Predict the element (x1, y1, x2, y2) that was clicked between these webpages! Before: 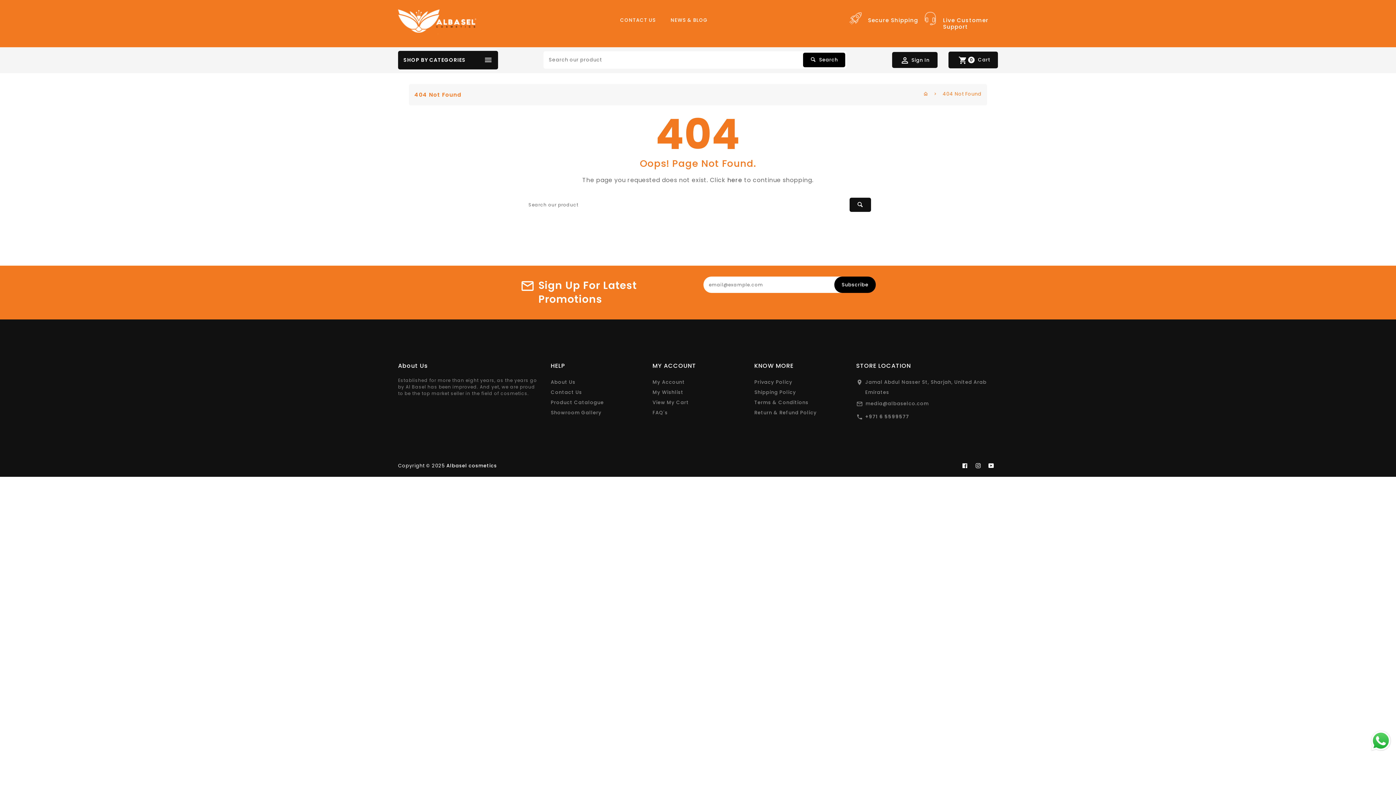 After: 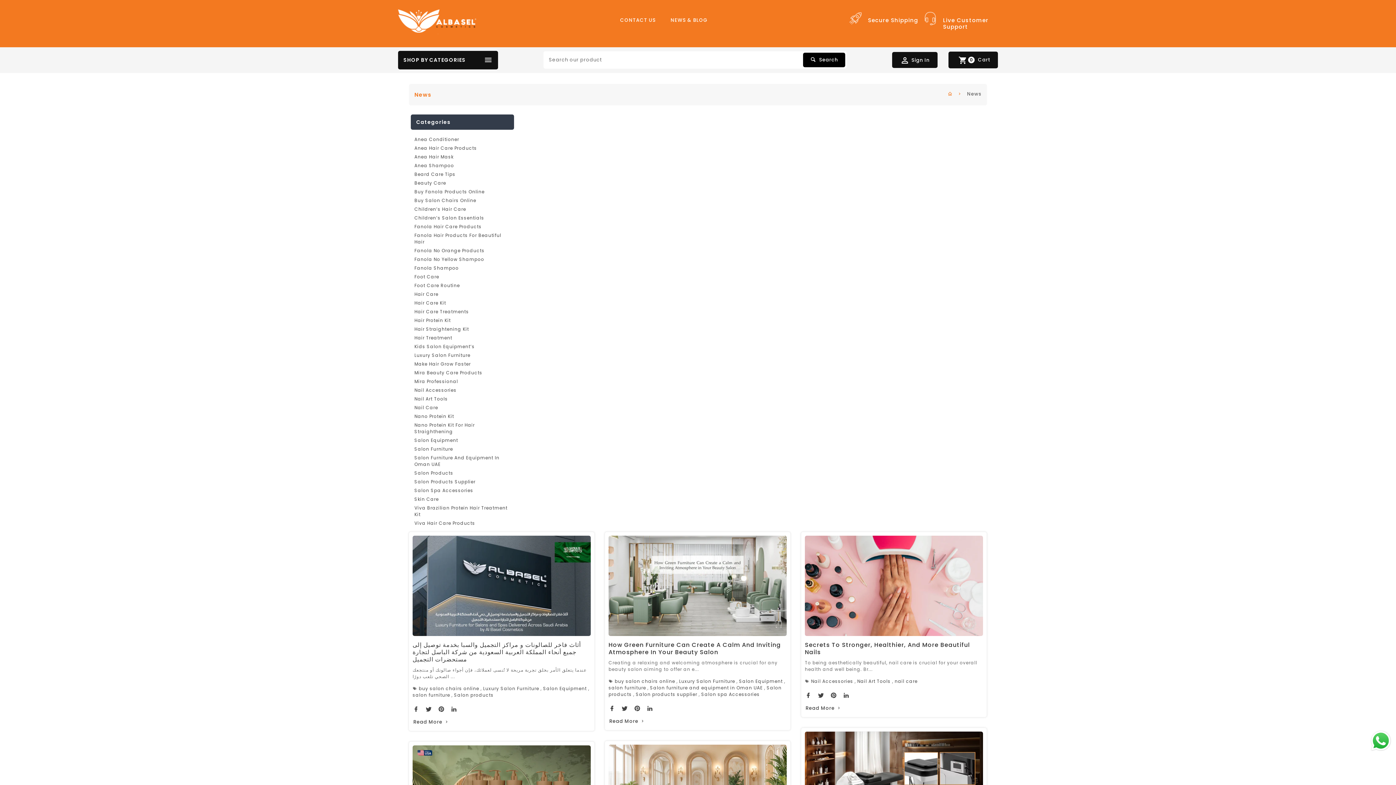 Action: bbox: (664, 12, 714, 28) label: NEWS & BLOG